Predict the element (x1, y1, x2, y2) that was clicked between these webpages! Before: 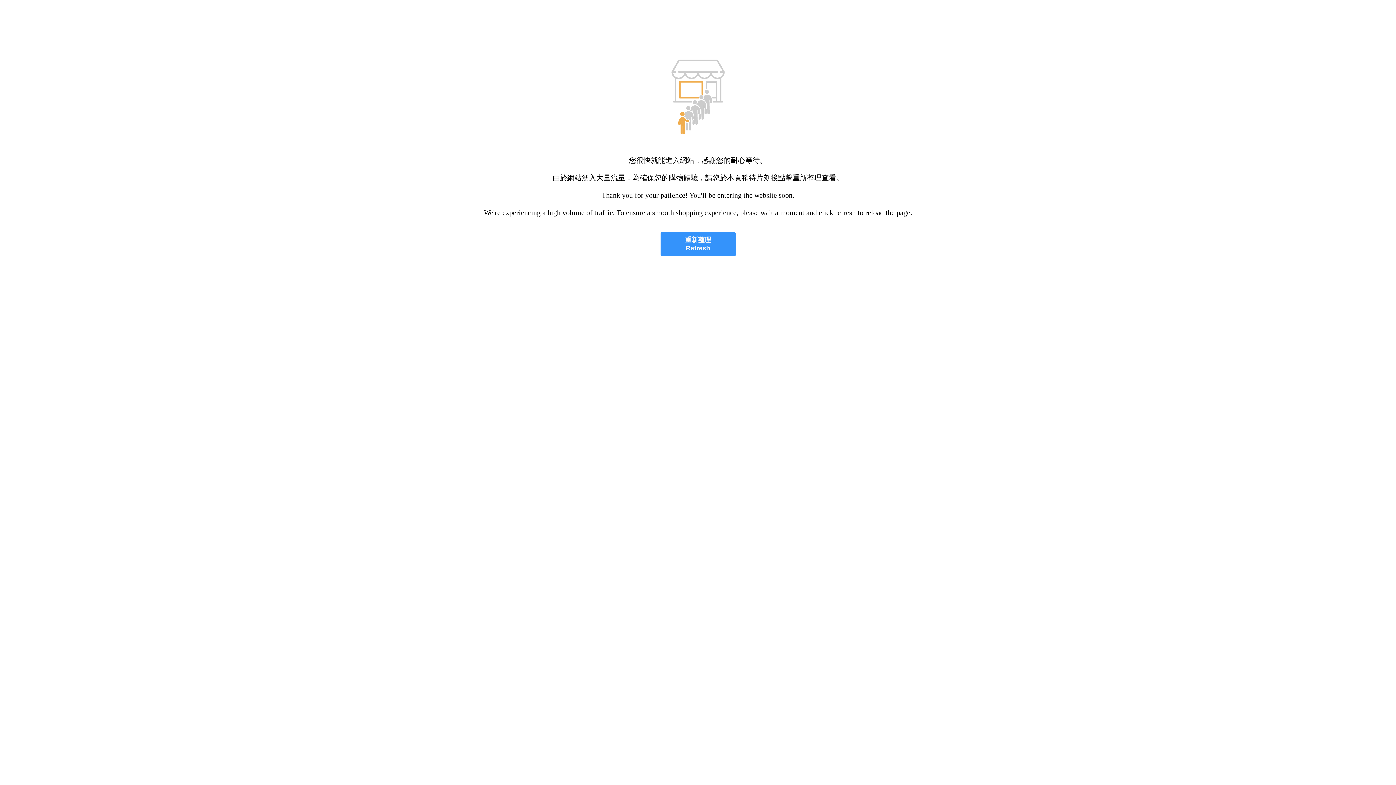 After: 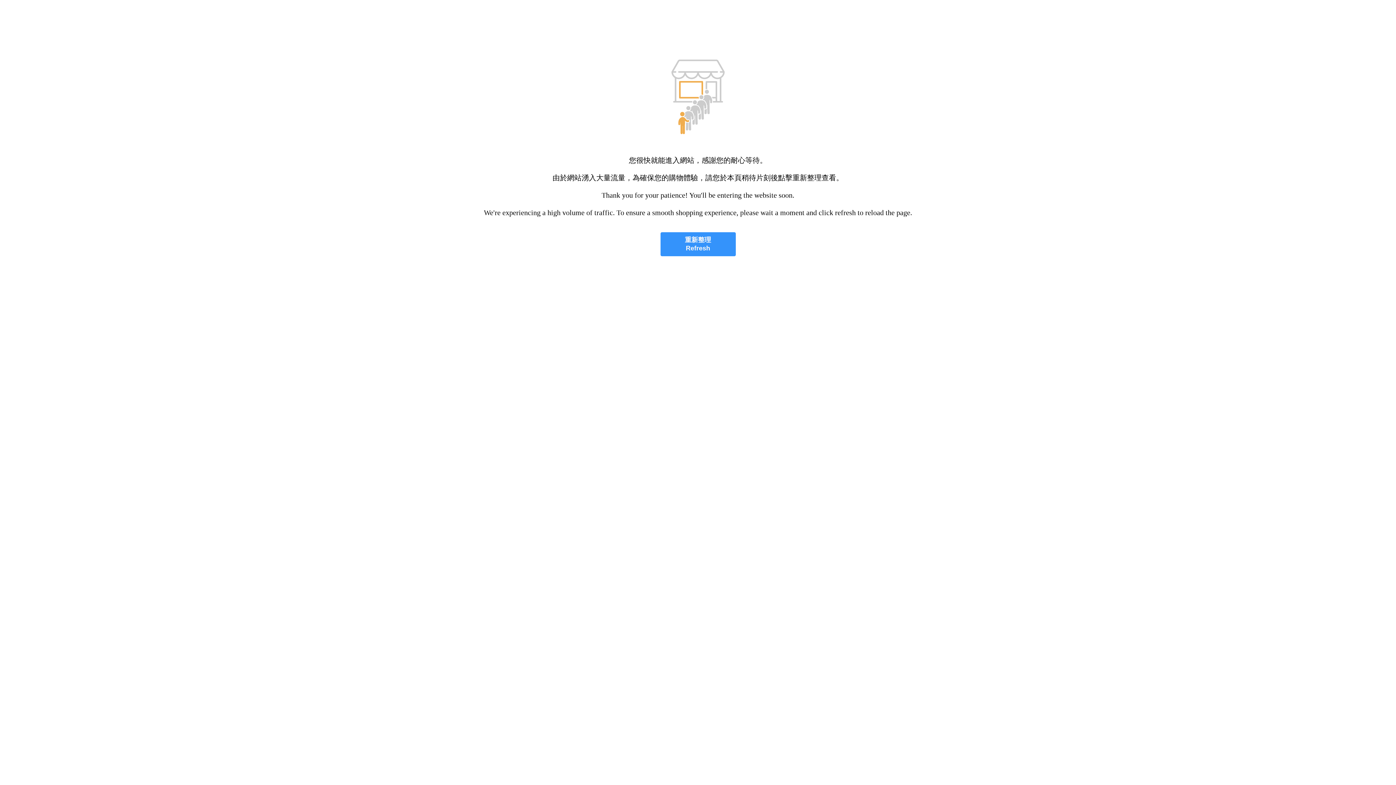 Action: label: 重新整理
Refresh bbox: (660, 232, 735, 256)